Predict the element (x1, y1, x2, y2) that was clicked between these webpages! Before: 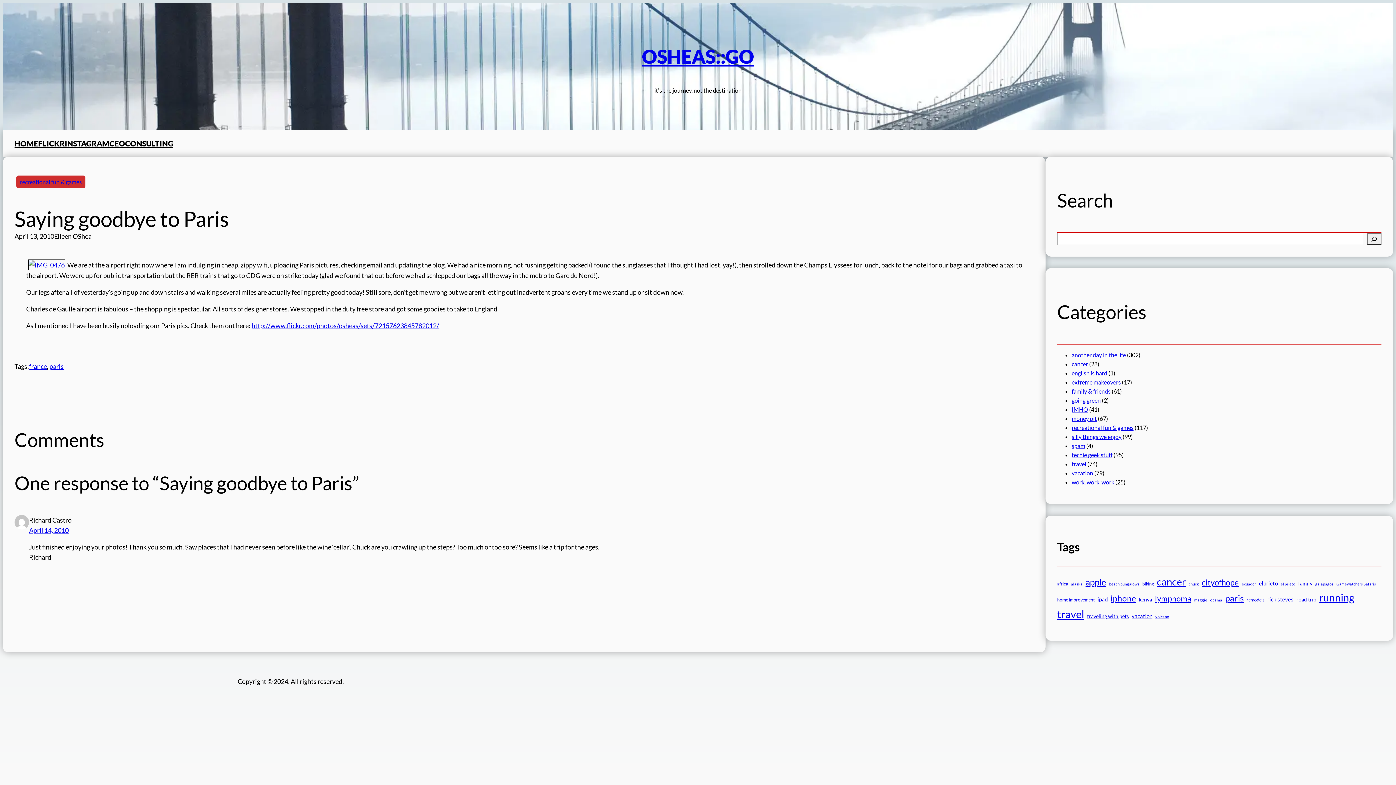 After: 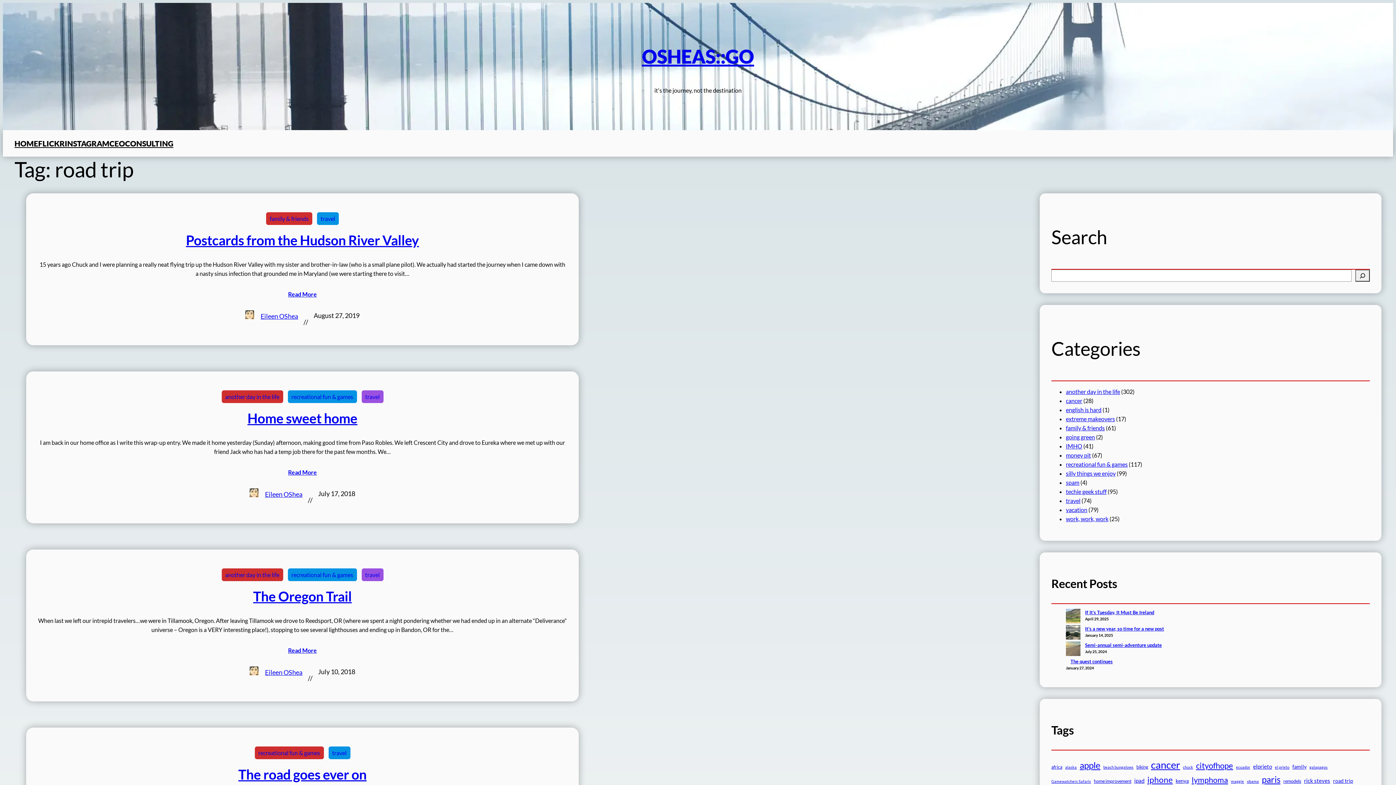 Action: bbox: (1296, 596, 1316, 604) label: road trip (6 items)